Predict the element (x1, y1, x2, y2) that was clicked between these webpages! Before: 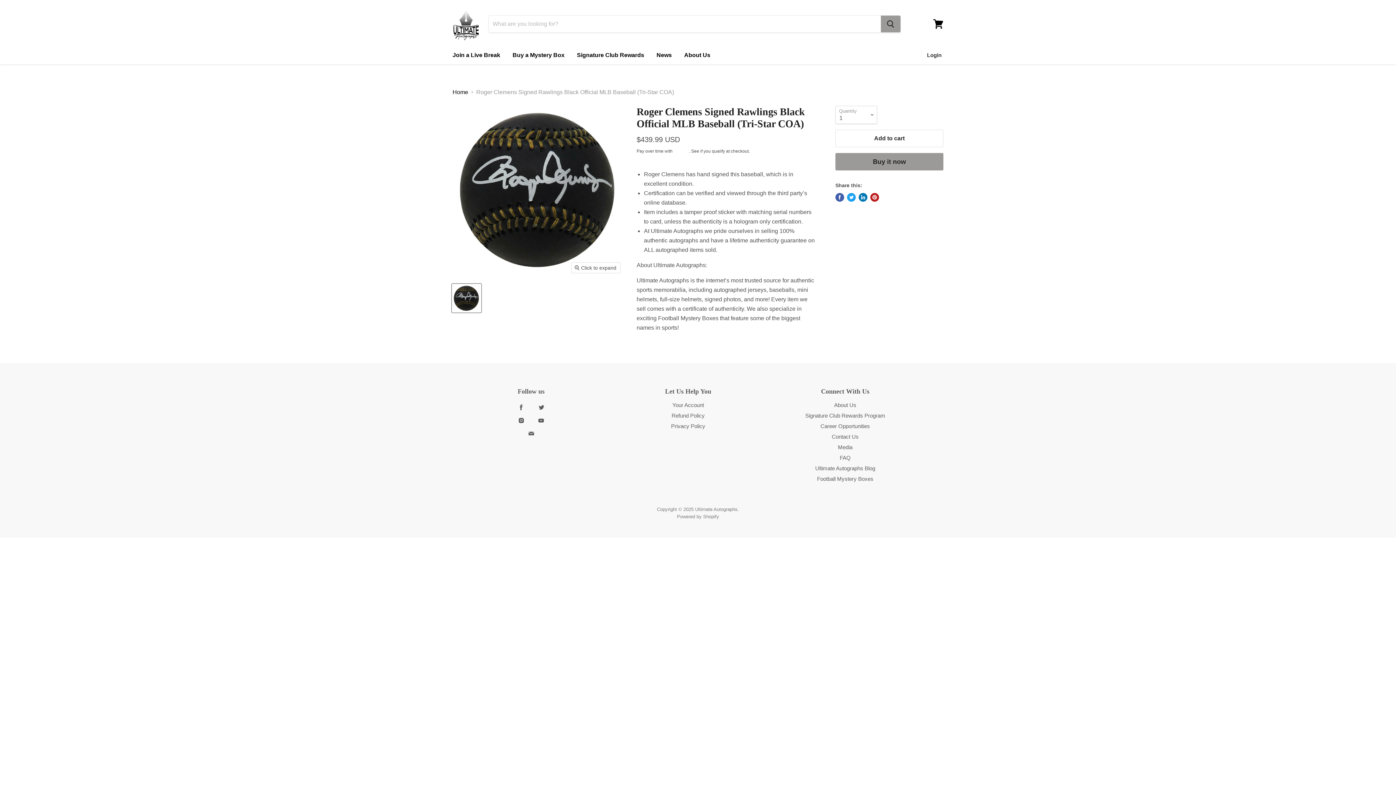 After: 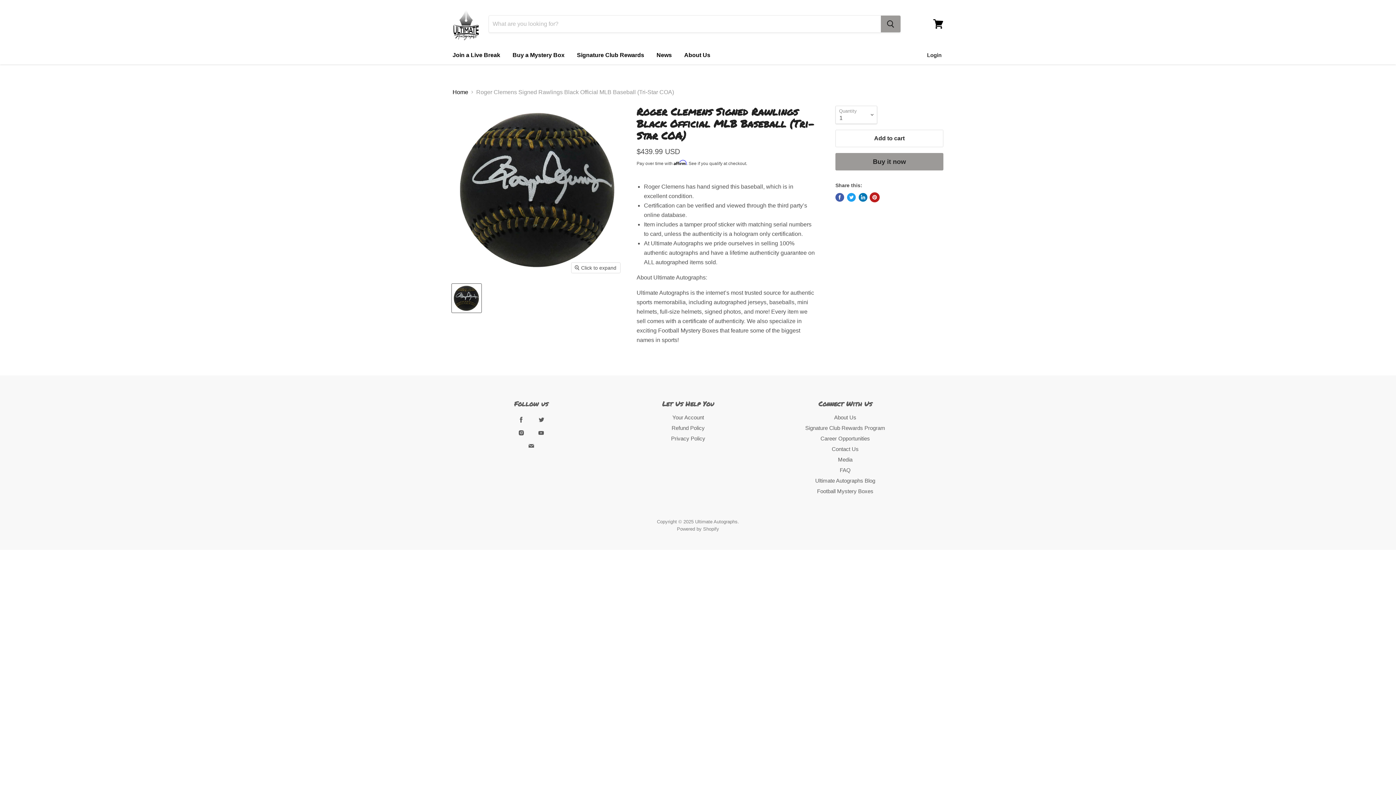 Action: label: Pin on Pinterest bbox: (870, 203, 879, 211)